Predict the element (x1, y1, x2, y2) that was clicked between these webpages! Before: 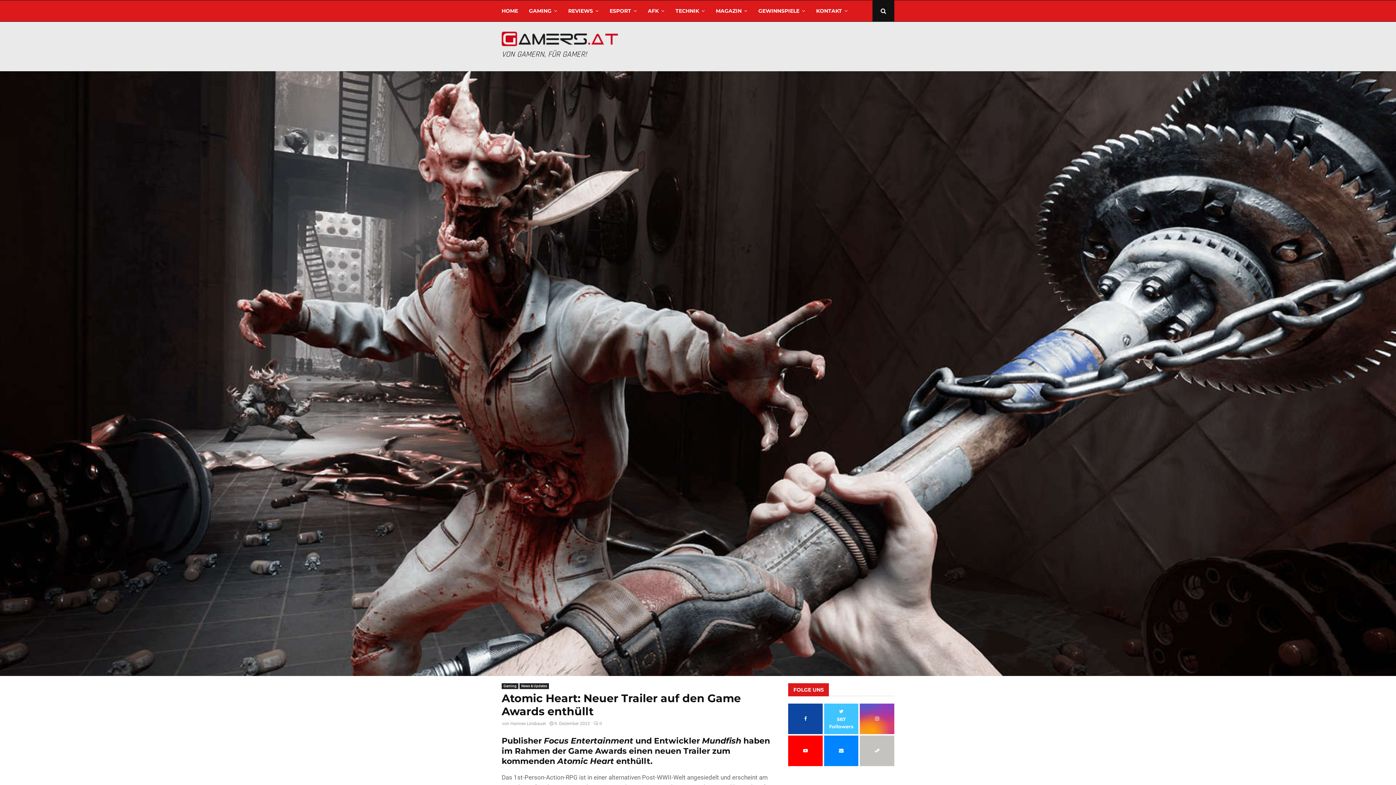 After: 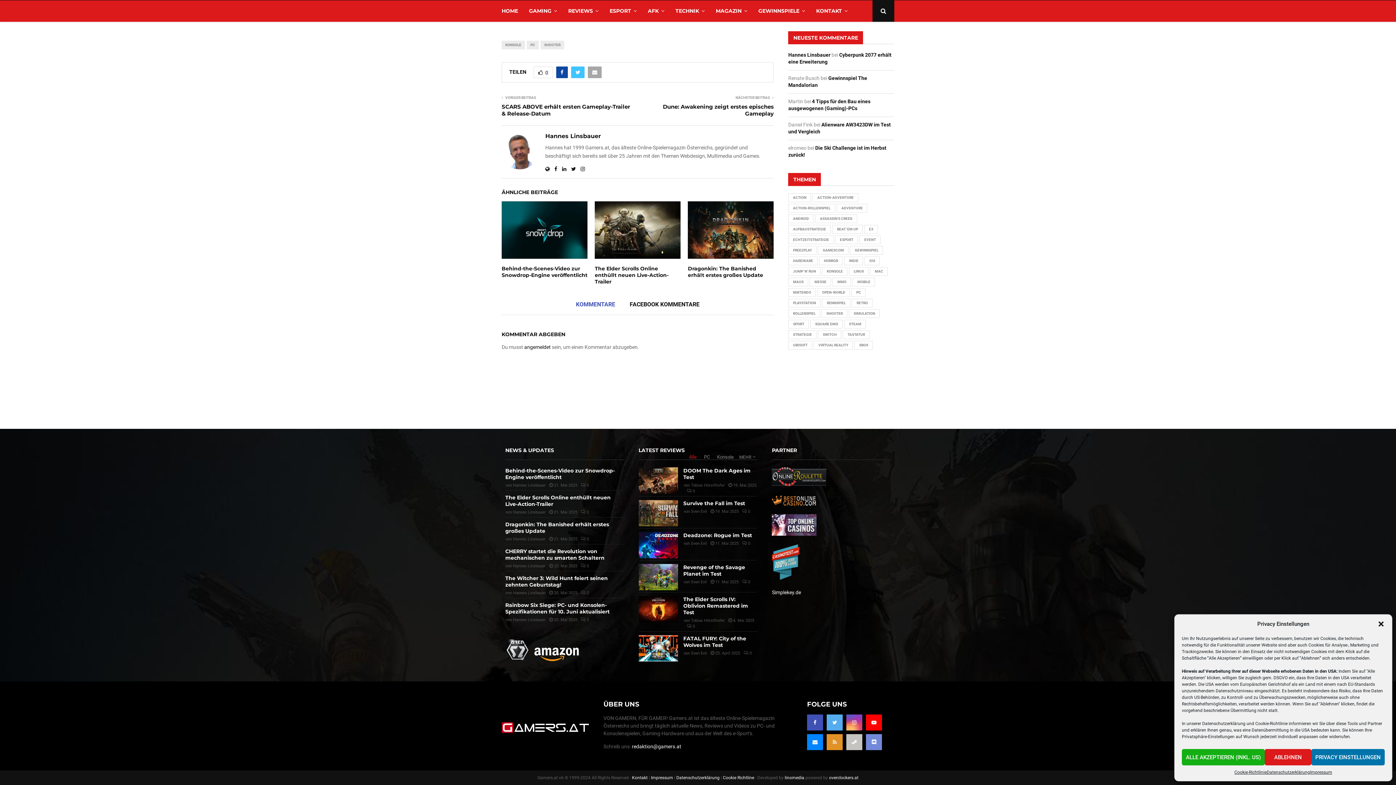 Action: bbox: (593, 721, 602, 726) label: 0